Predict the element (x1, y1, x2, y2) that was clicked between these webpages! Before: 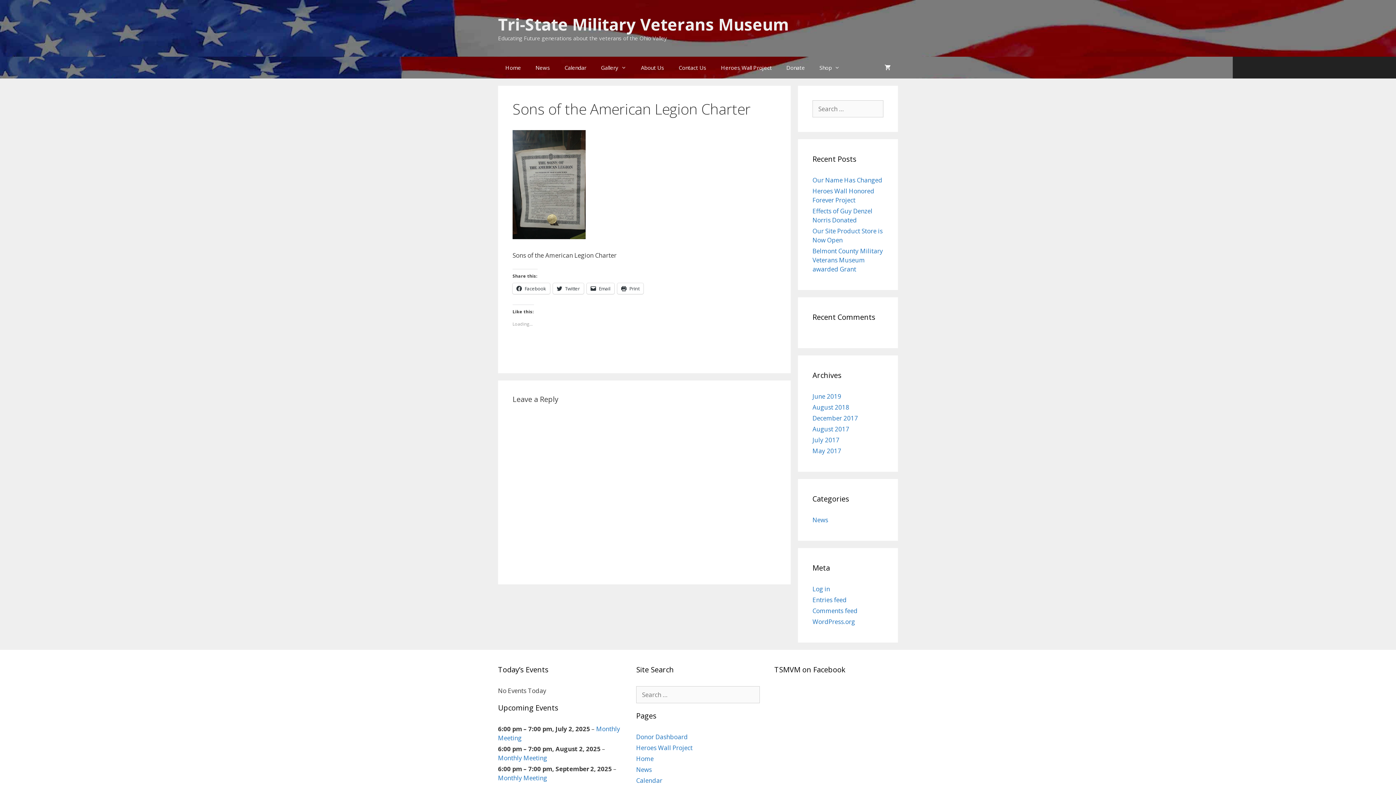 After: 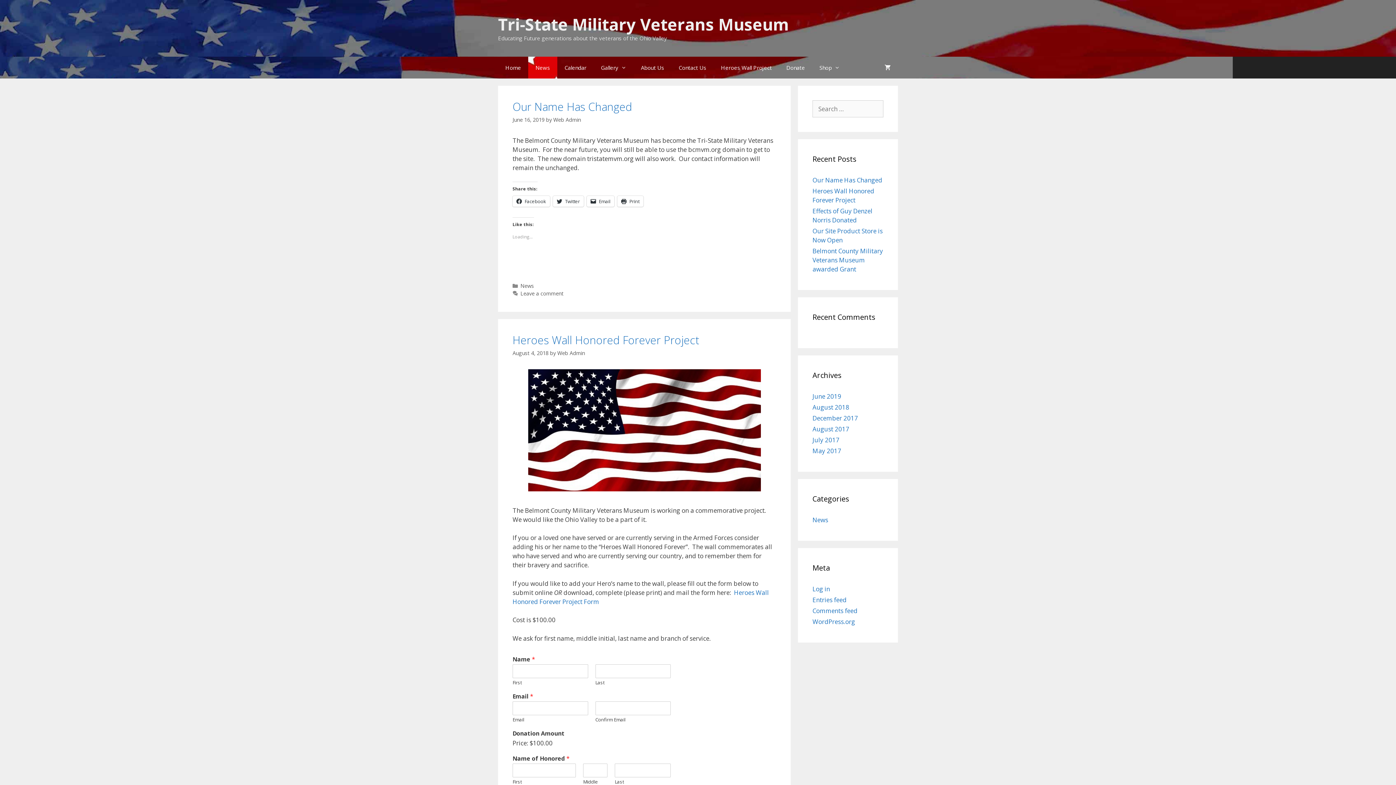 Action: bbox: (528, 56, 557, 78) label: News